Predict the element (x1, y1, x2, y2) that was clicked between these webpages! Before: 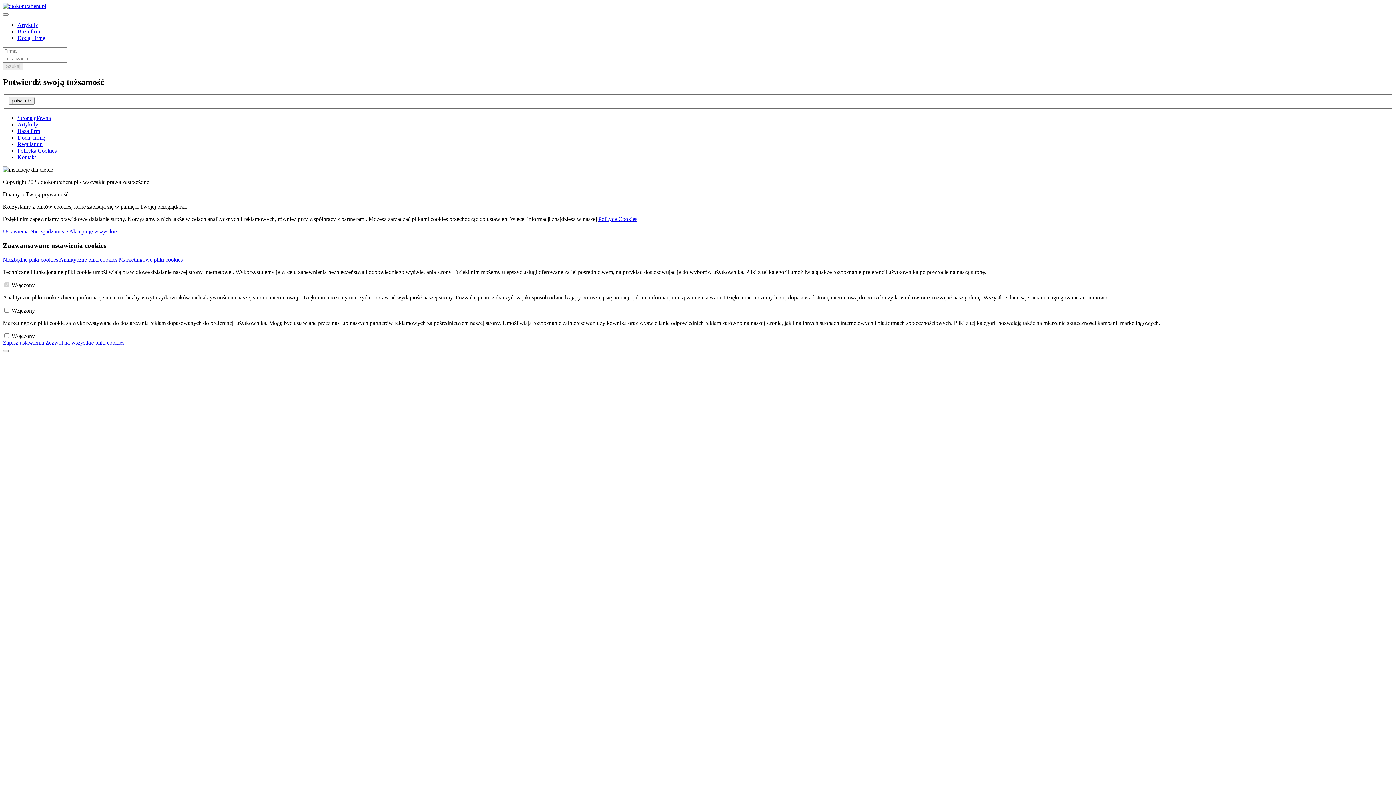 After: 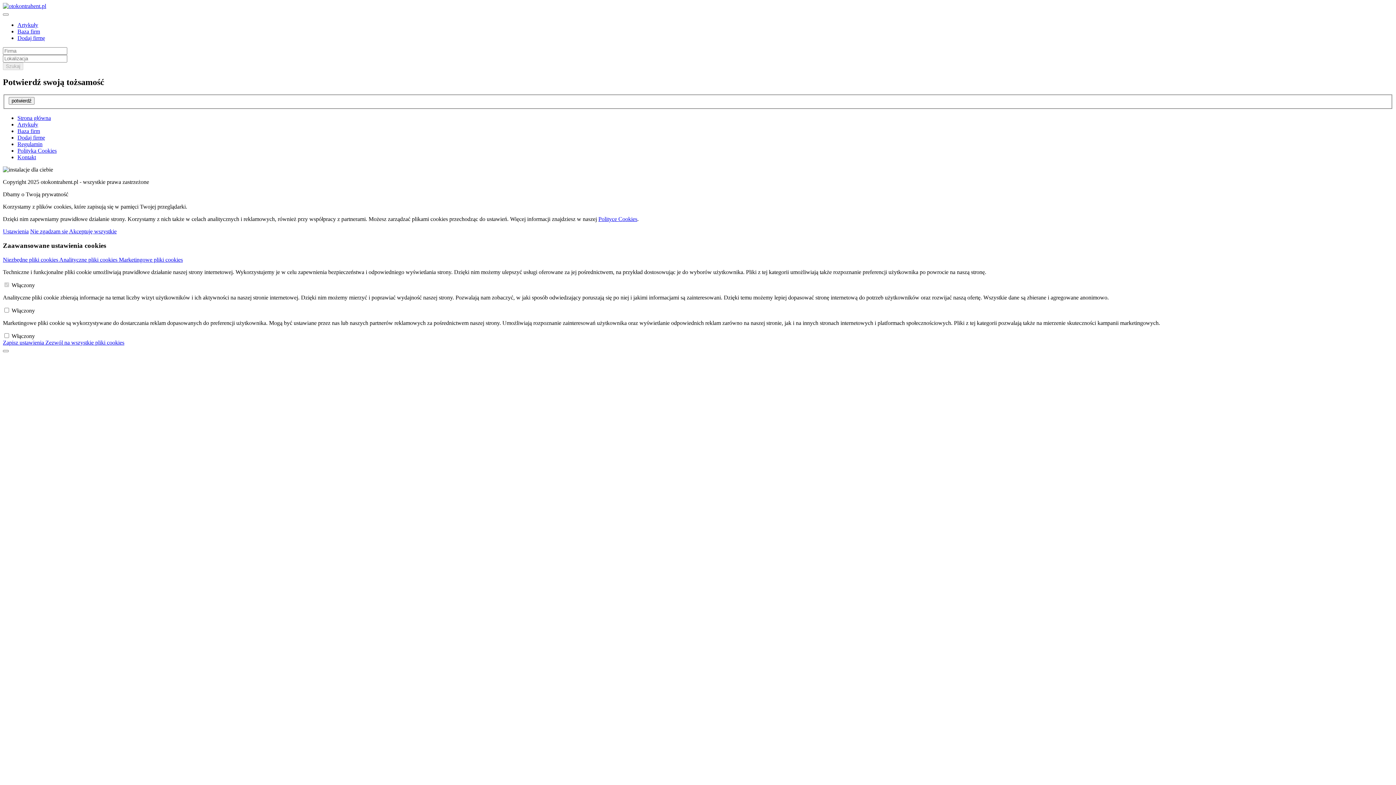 Action: label: Niezbędne pliki cookies  bbox: (2, 256, 59, 262)